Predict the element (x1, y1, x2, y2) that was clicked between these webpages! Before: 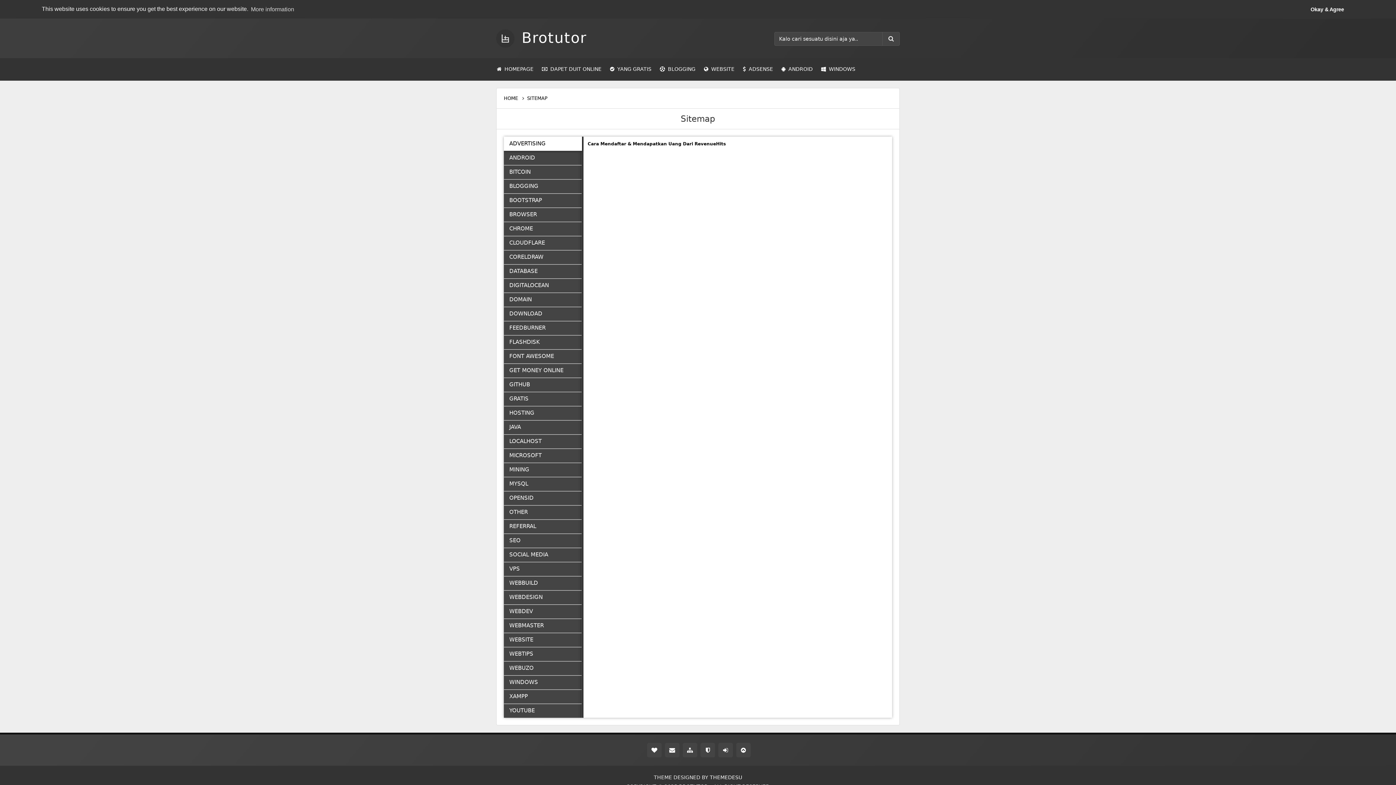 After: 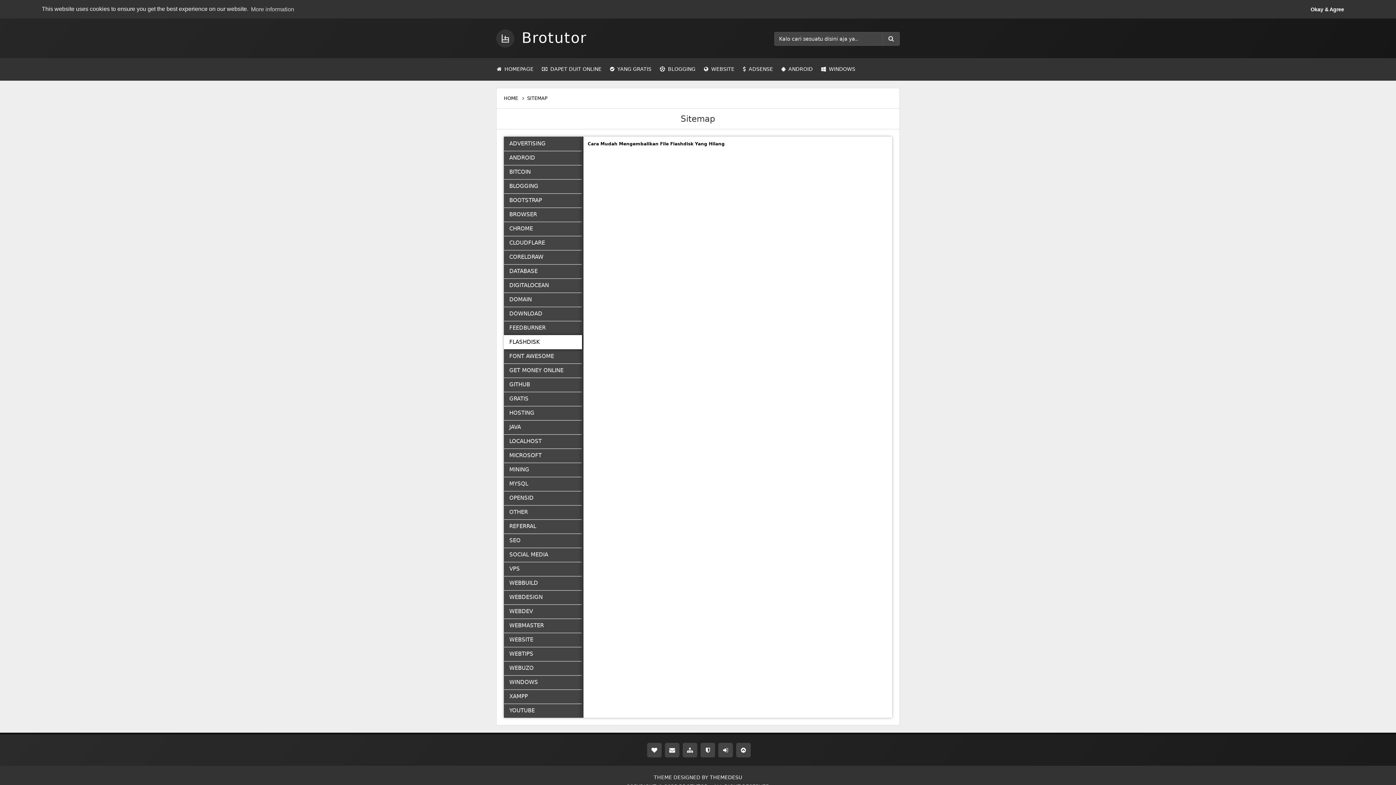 Action: label: FLASHDISK bbox: (504, 335, 581, 349)